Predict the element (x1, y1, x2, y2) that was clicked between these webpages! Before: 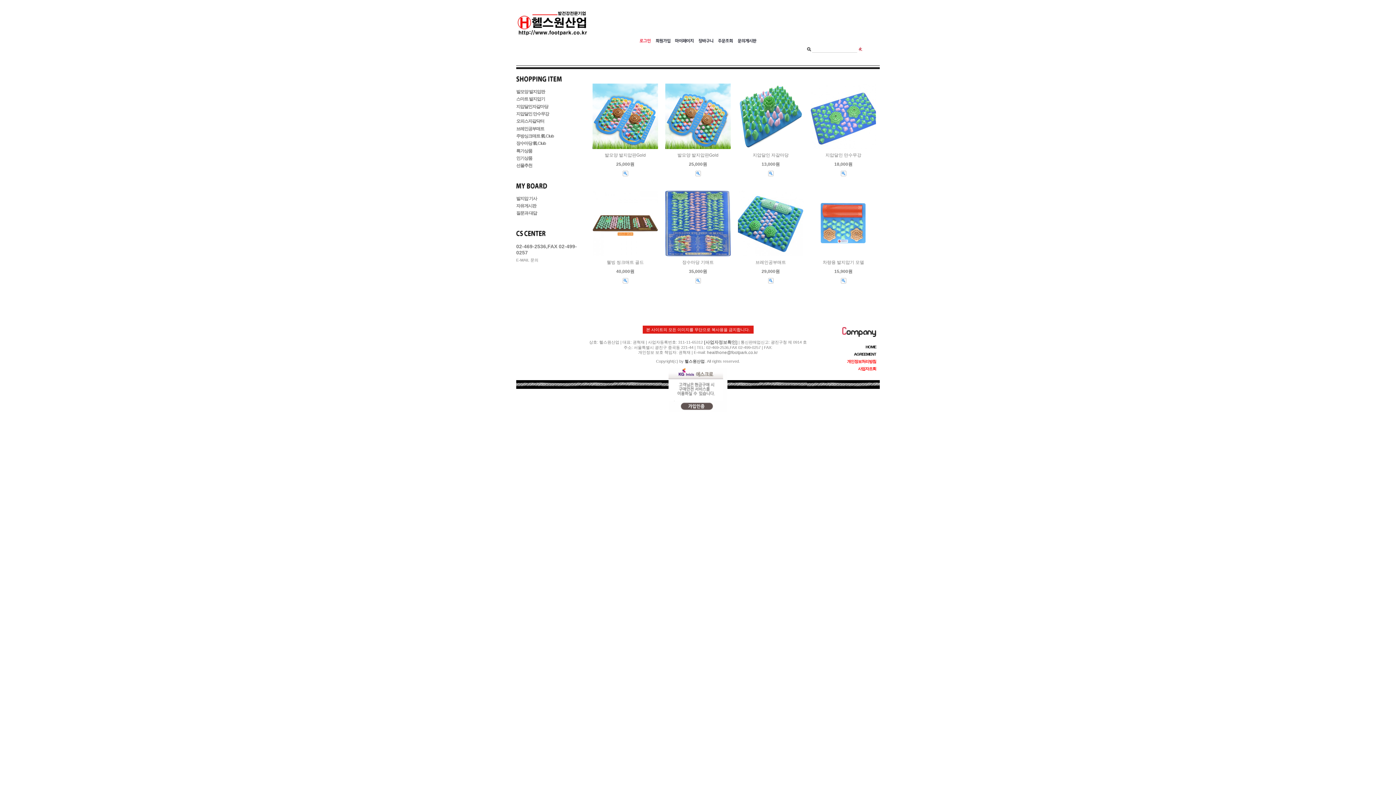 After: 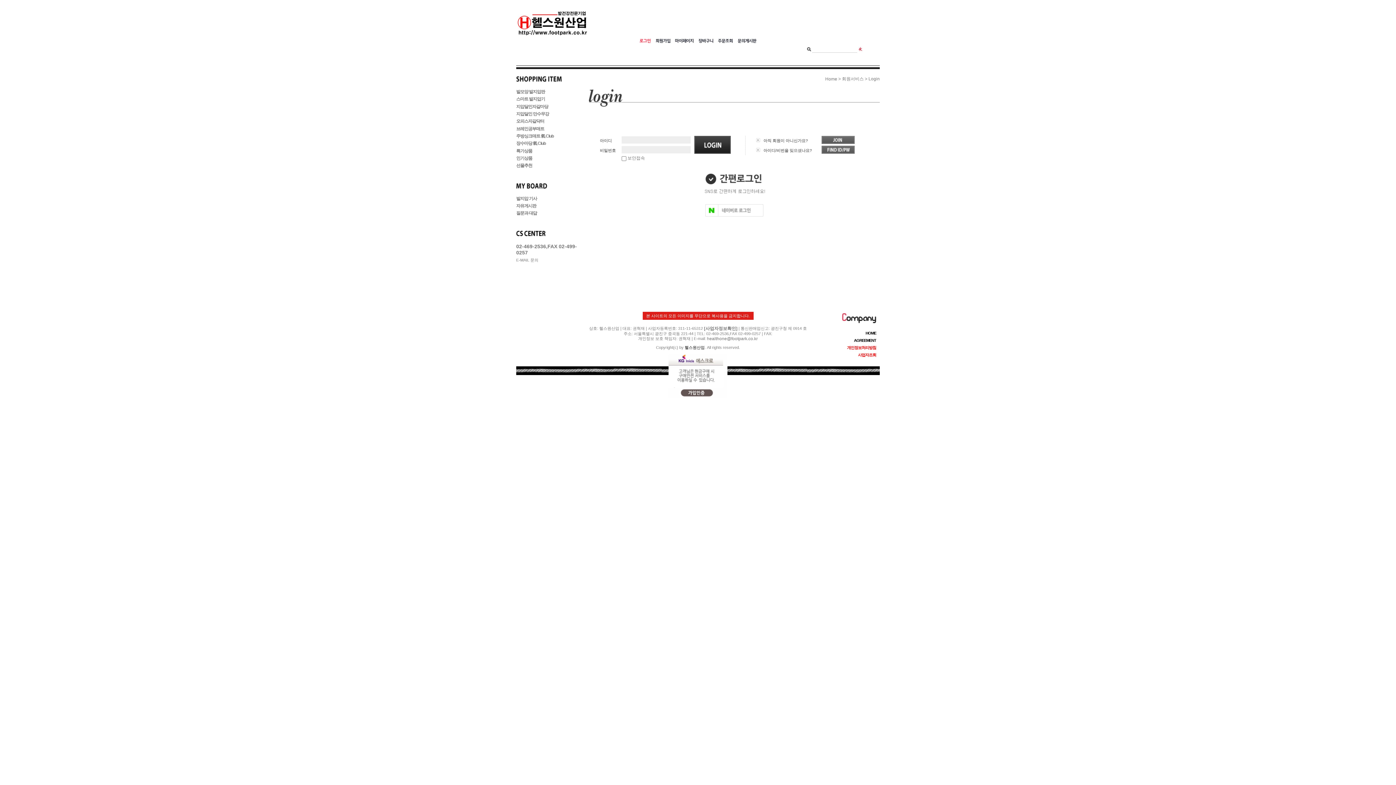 Action: bbox: (675, 38, 693, 44)